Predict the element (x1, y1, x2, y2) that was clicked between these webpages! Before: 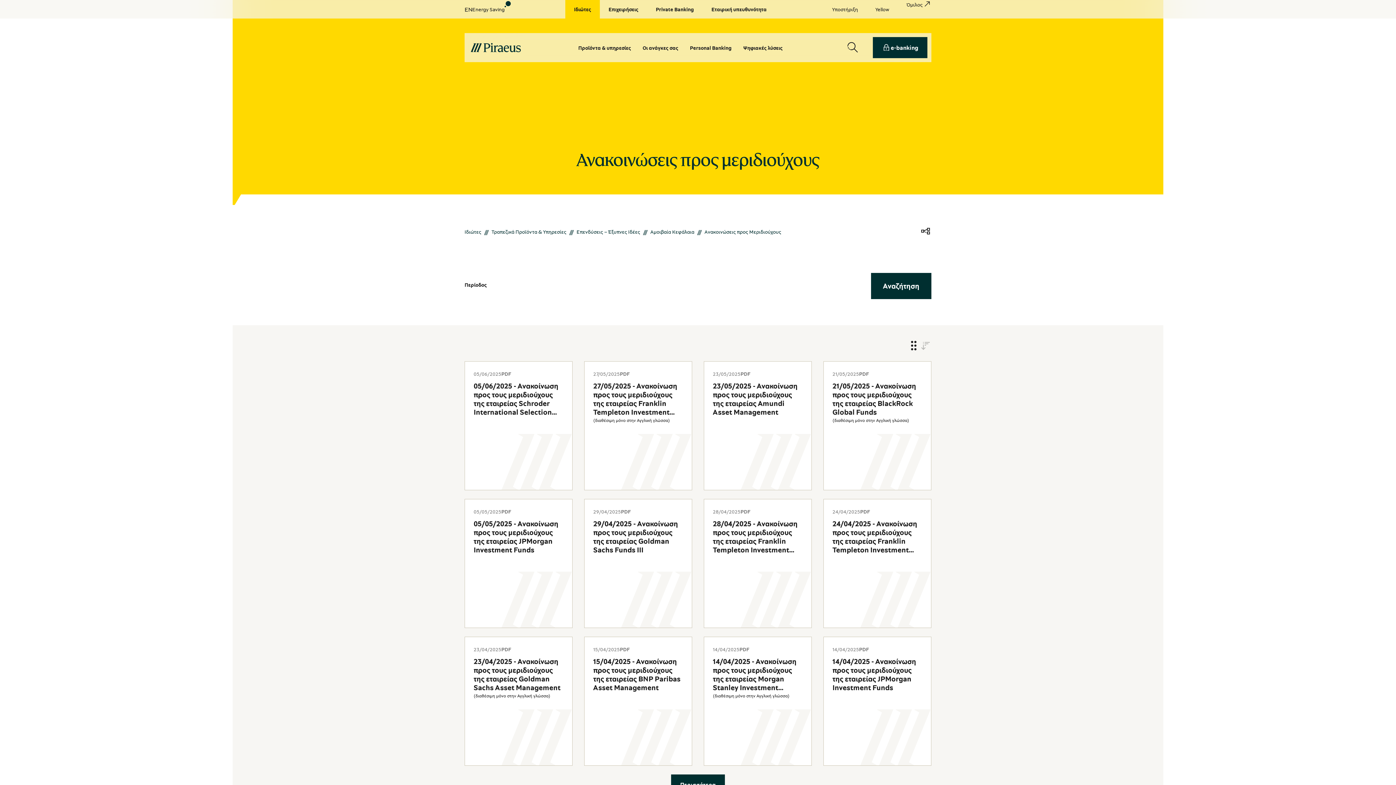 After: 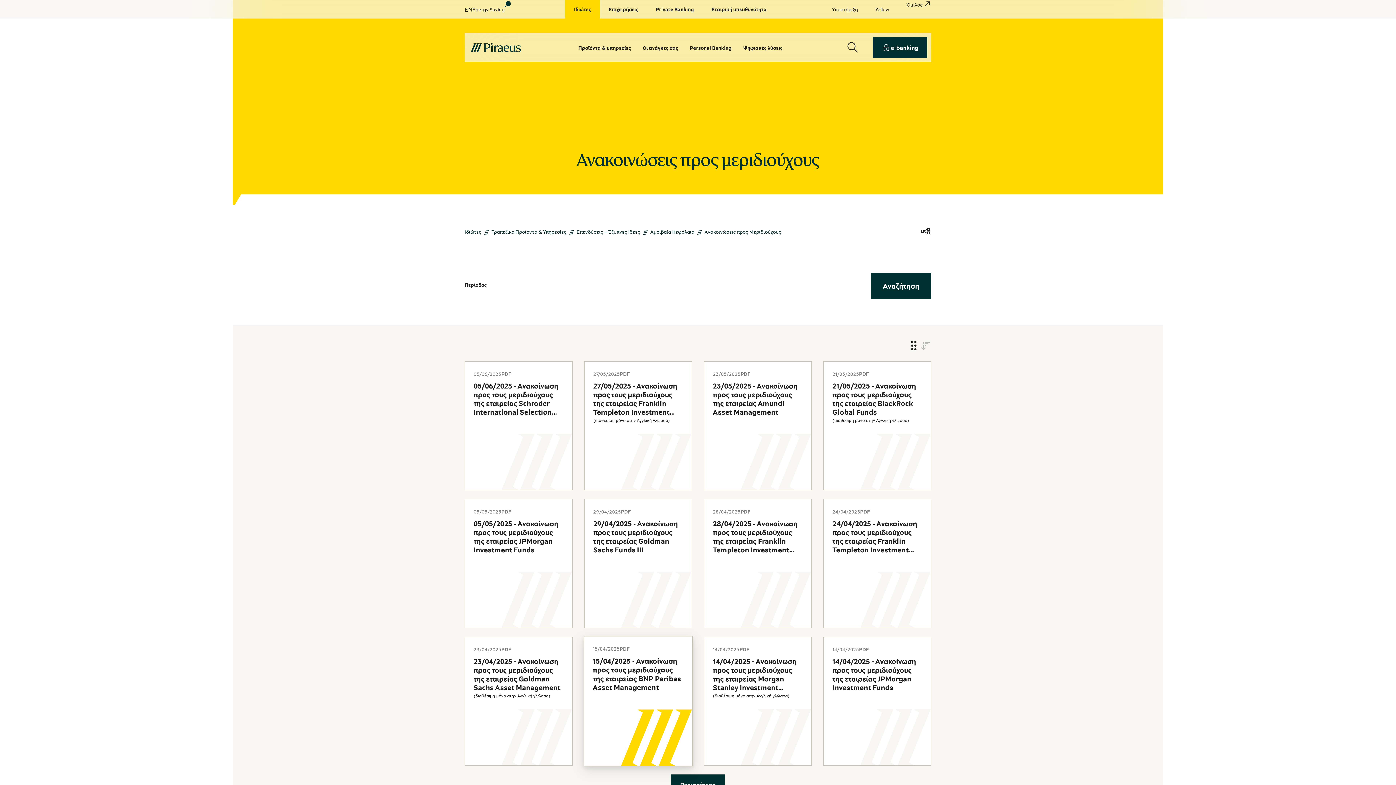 Action: bbox: (584, 637, 692, 766) label: 15/04/2025
PDF
15/04/2025 - Ανακοίνωση προς τους μεριδιούχους της εταιρείας BNP Paribas Asset Management